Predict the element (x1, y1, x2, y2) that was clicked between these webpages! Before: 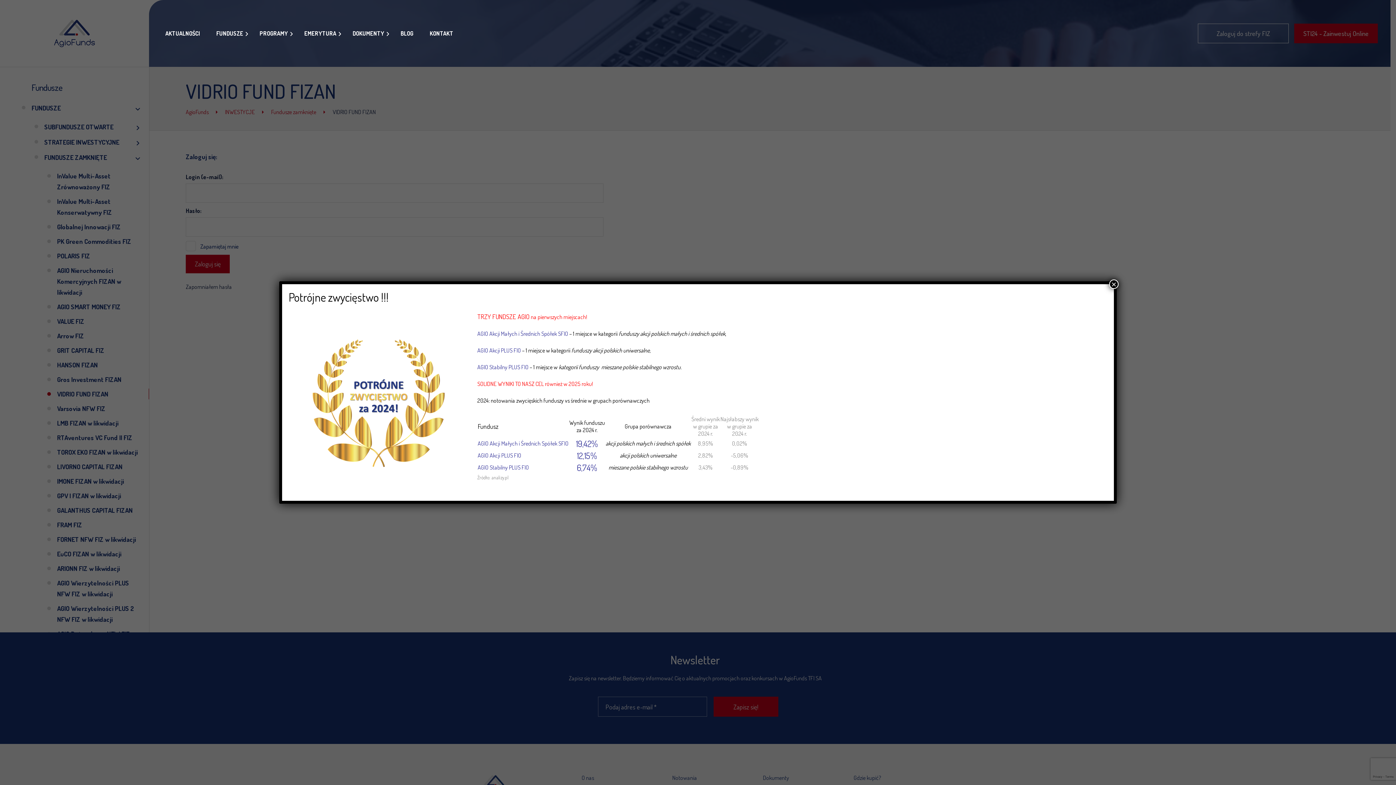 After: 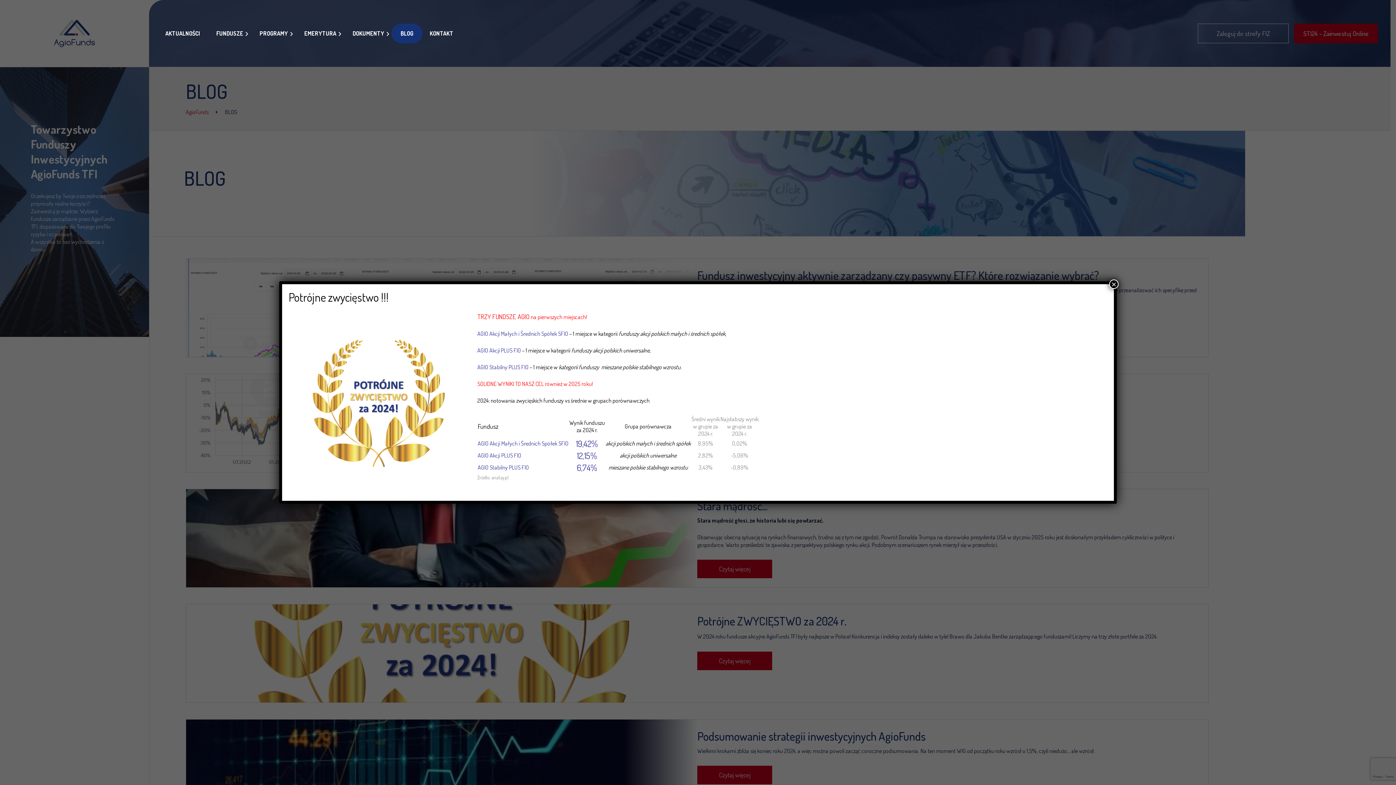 Action: bbox: (397, 23, 417, 43) label: BLOG